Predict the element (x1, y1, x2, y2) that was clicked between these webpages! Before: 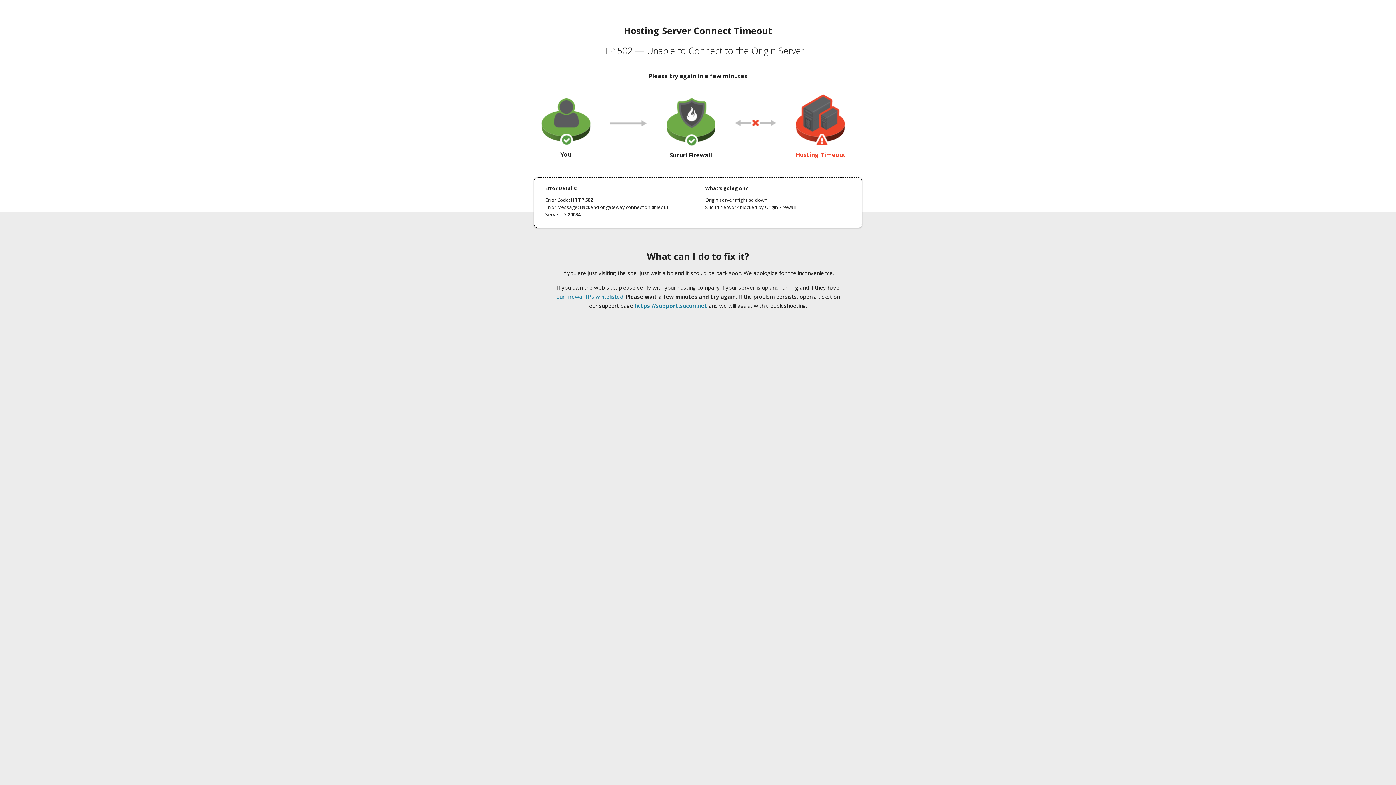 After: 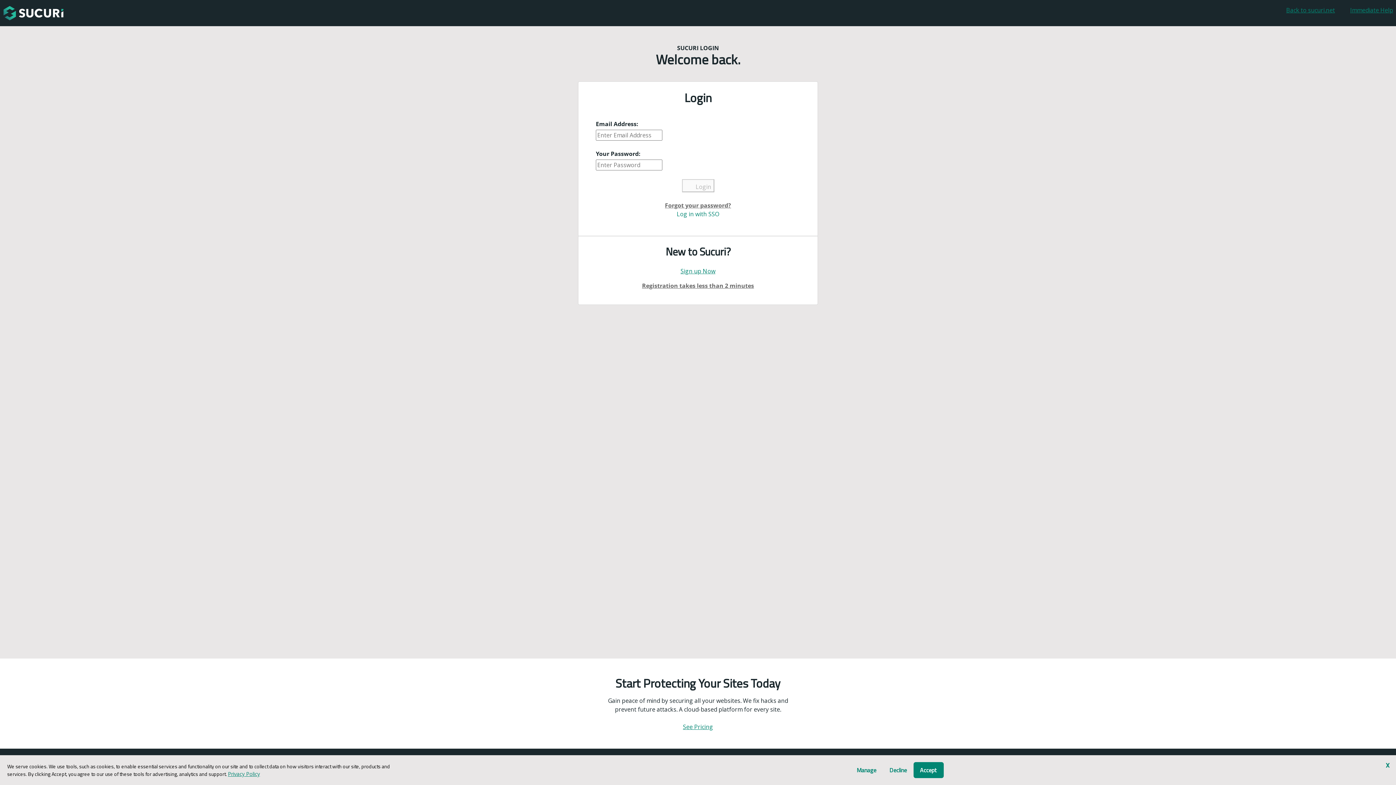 Action: label: https://support.sucuri.net bbox: (634, 302, 707, 309)